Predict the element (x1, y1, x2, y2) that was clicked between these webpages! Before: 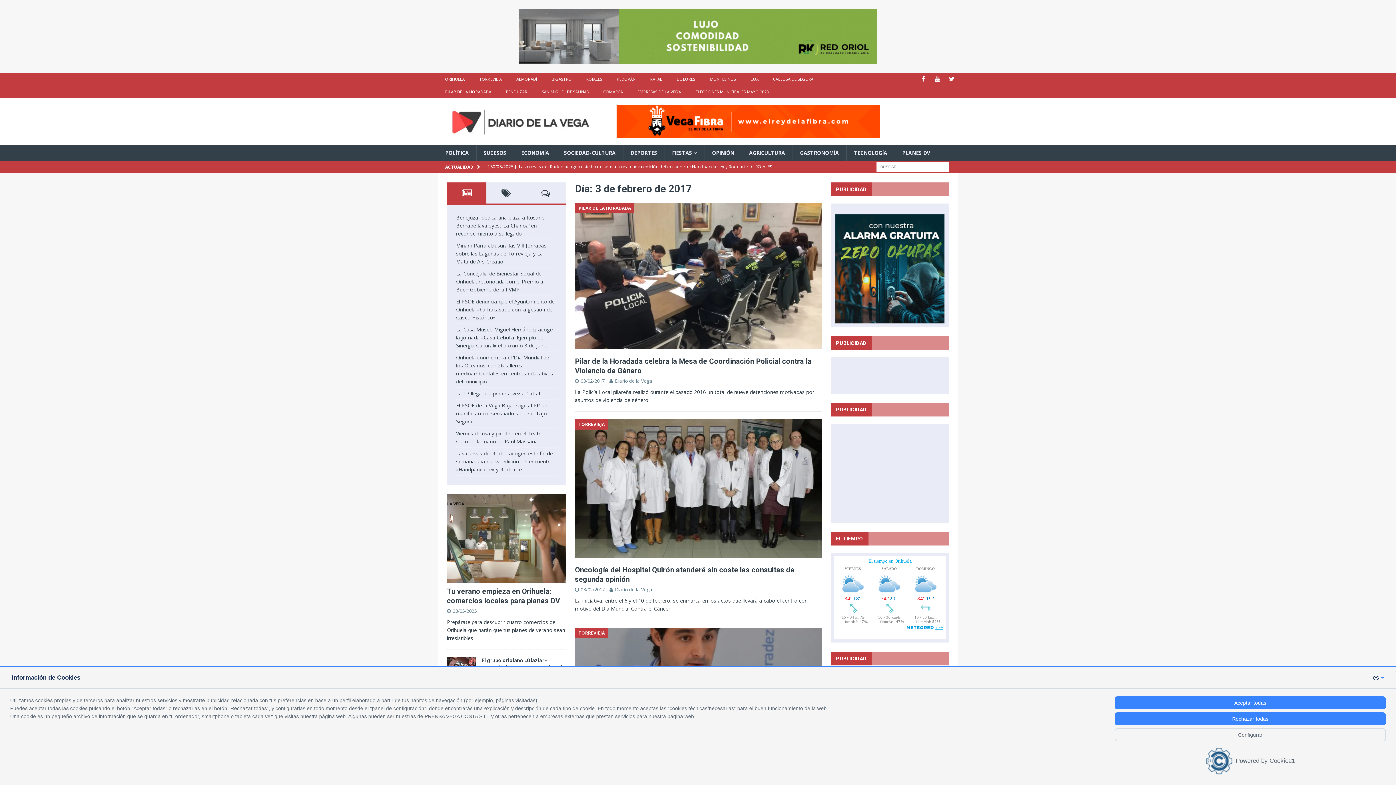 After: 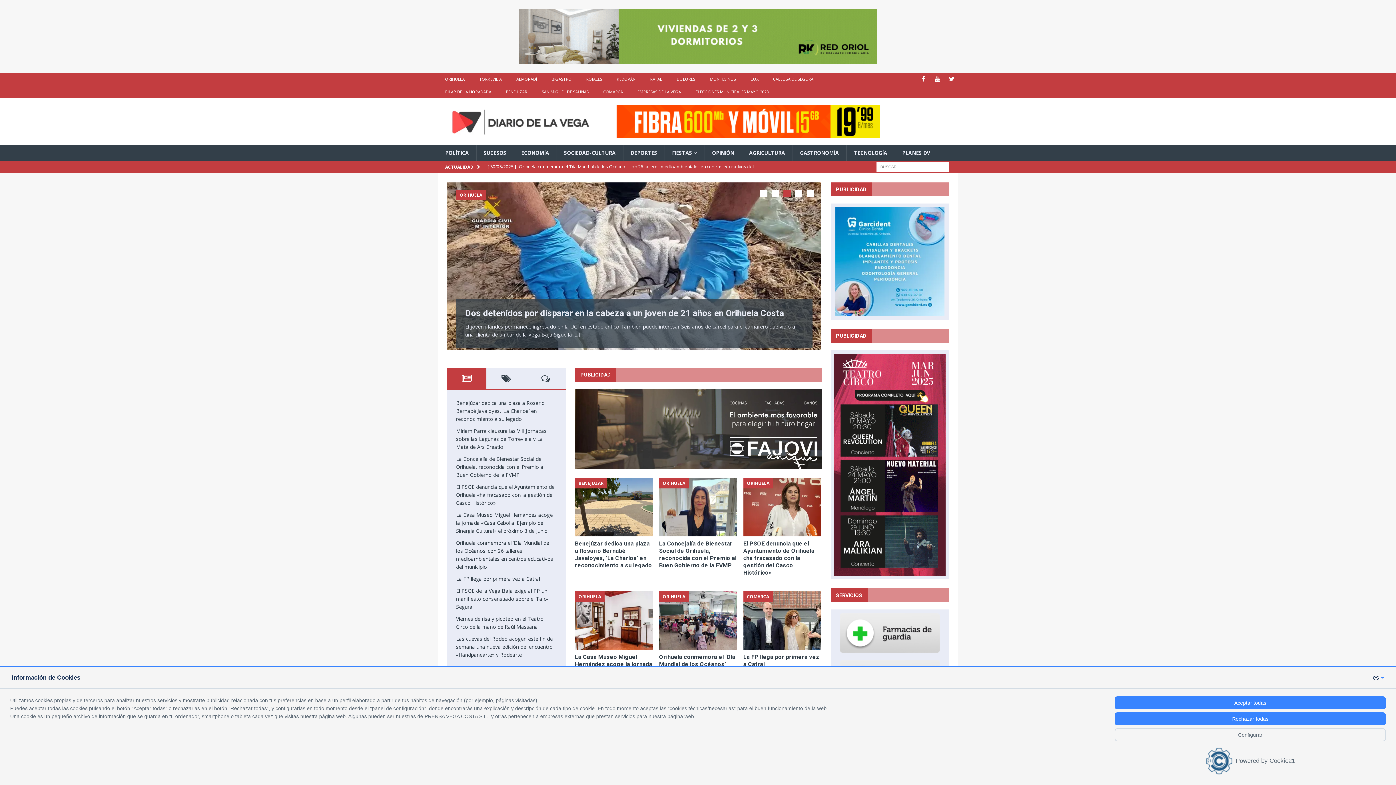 Action: bbox: (445, 130, 595, 137)